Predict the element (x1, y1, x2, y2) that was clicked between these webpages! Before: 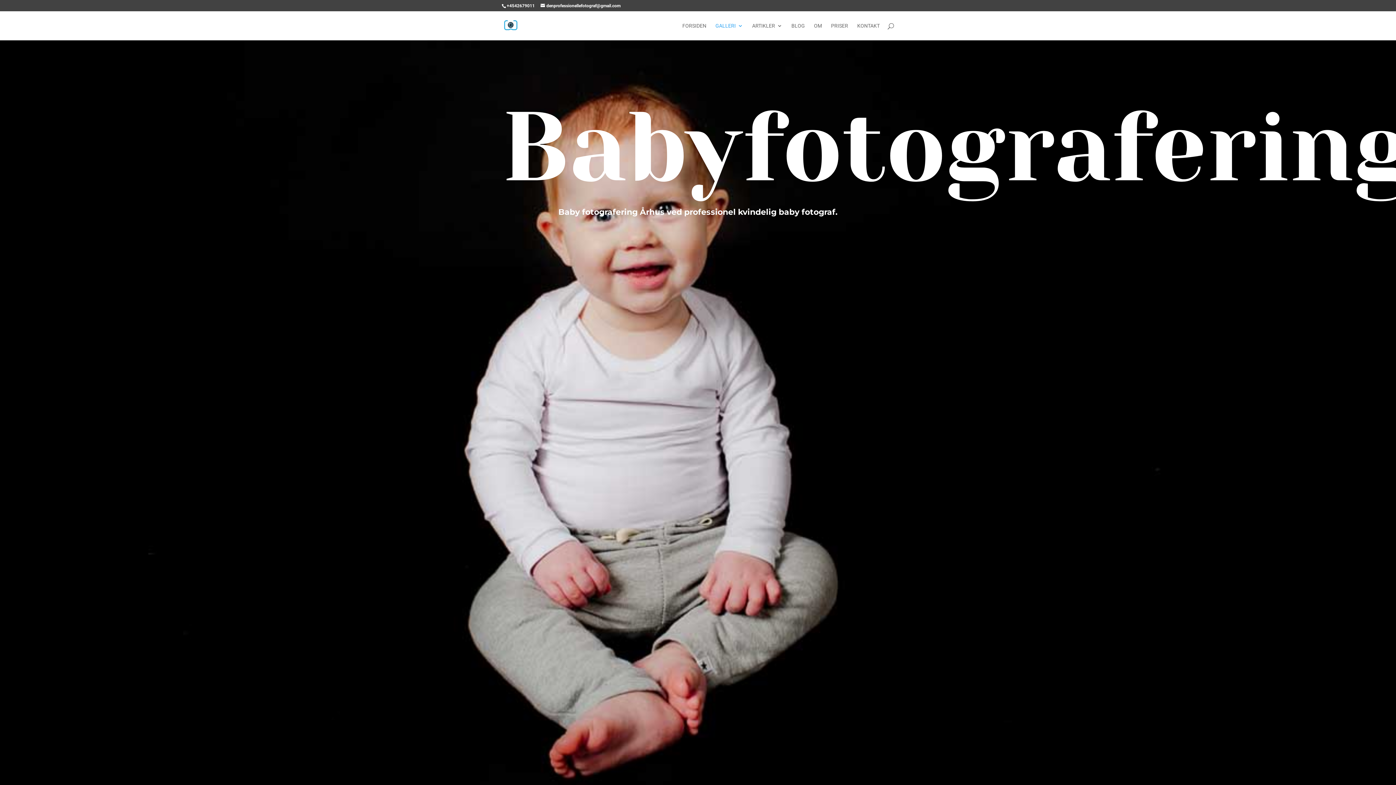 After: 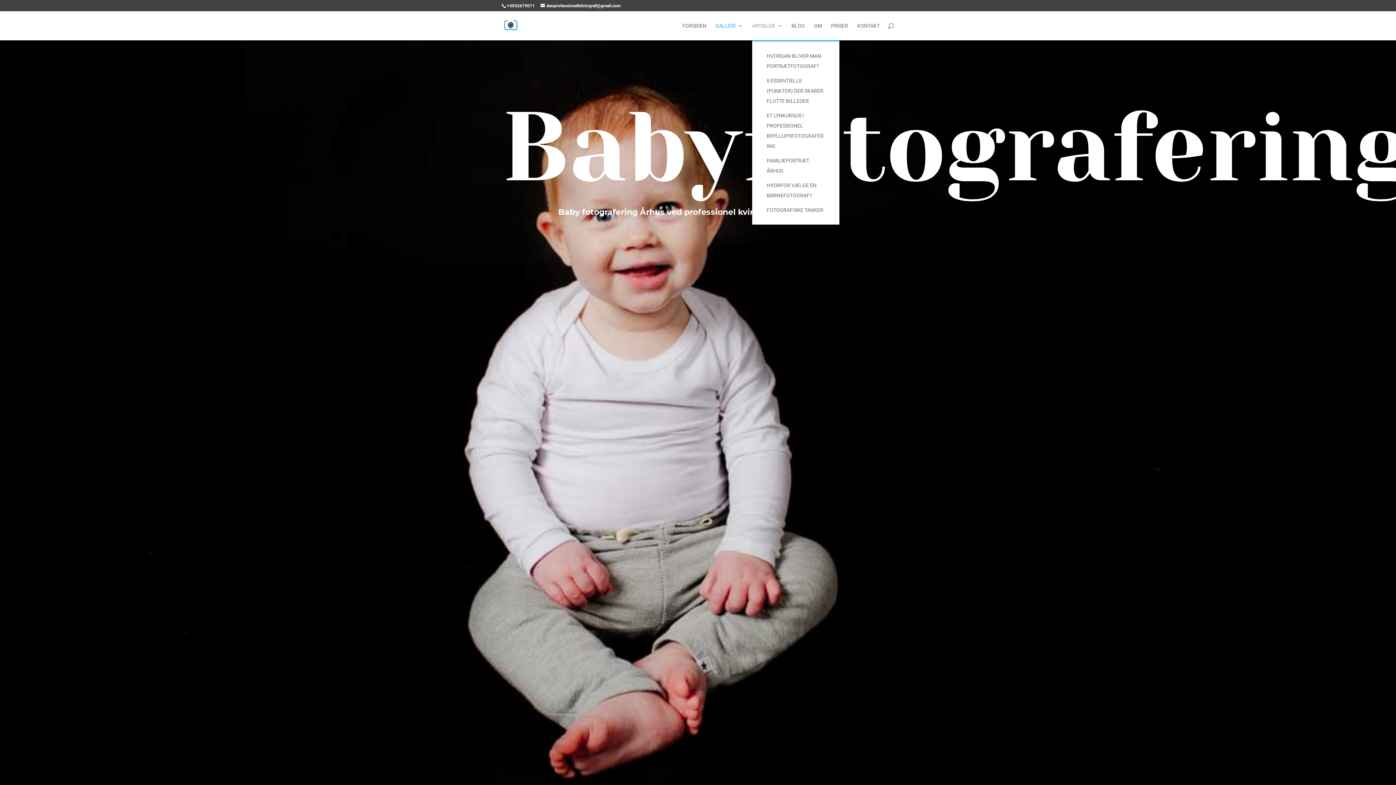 Action: label: ARTIKLER bbox: (752, 23, 782, 40)